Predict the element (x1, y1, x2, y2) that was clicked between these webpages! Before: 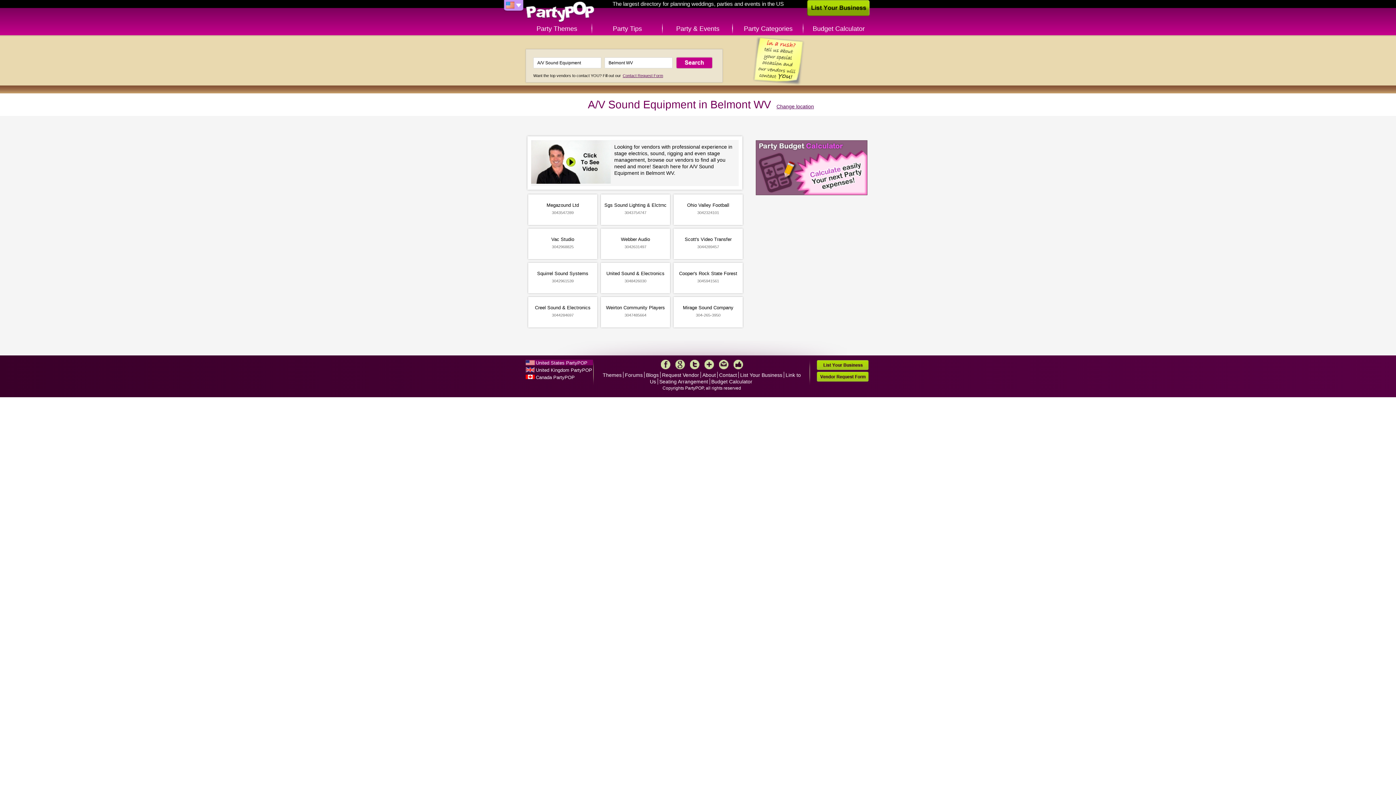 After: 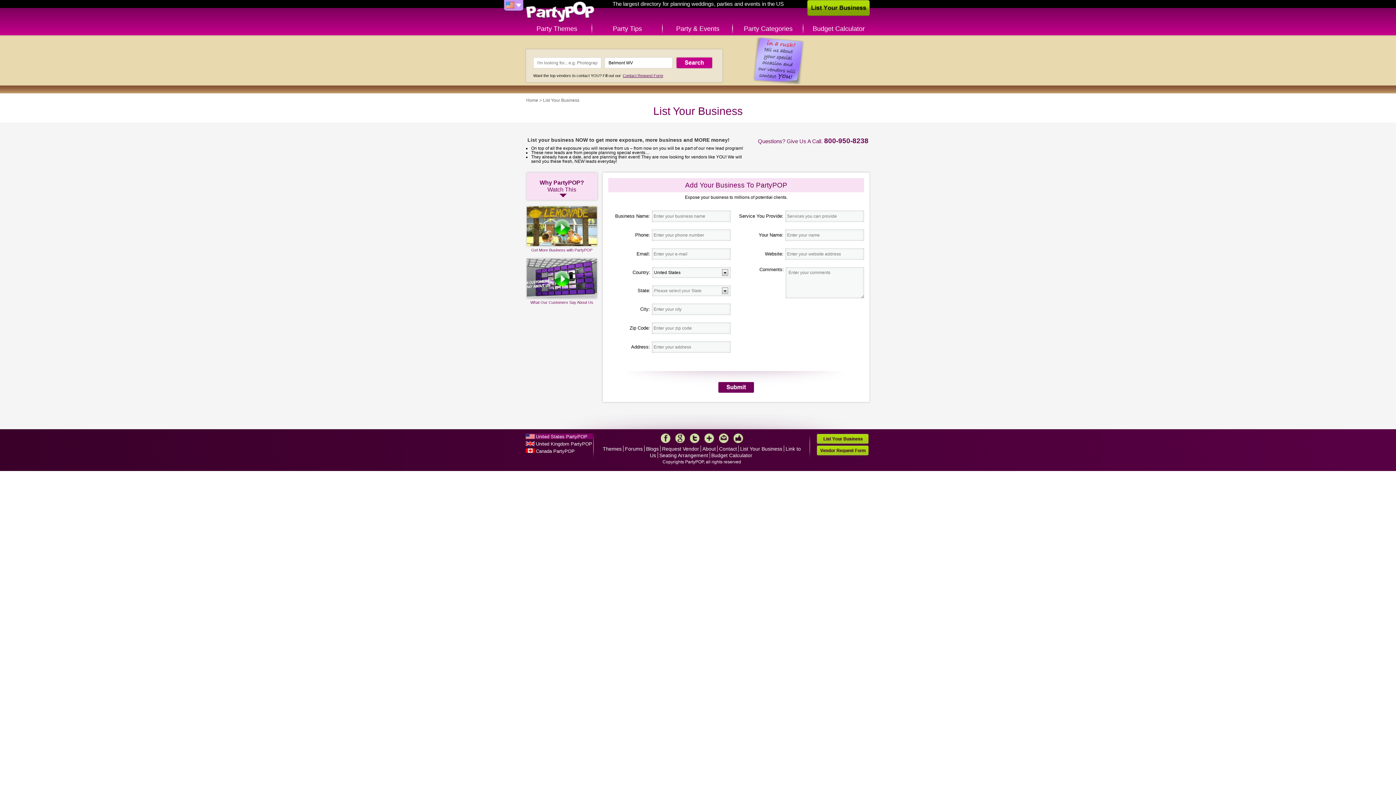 Action: label: List Your Business bbox: (740, 372, 782, 378)